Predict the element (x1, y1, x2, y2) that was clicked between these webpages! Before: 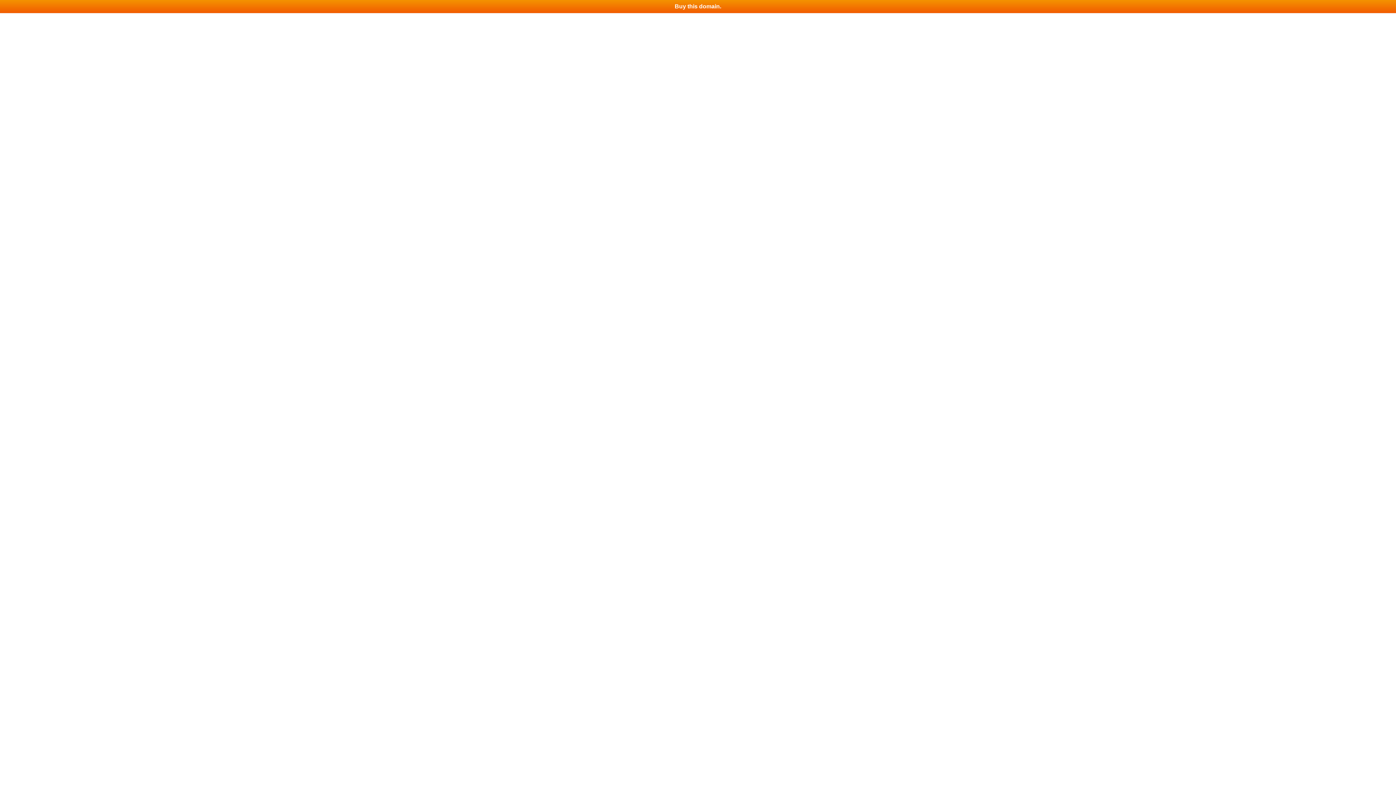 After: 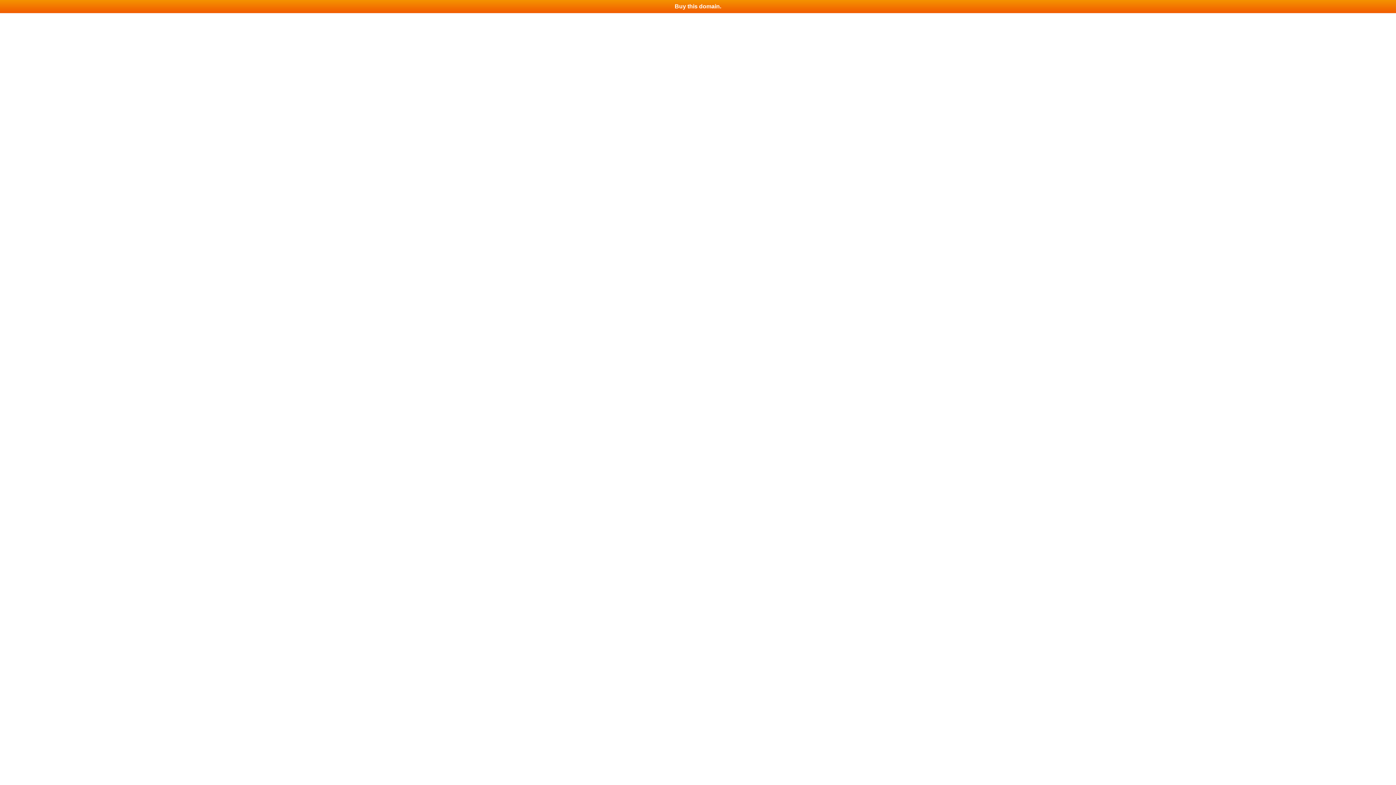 Action: label: Buy this domain. bbox: (0, 0, 1396, 13)